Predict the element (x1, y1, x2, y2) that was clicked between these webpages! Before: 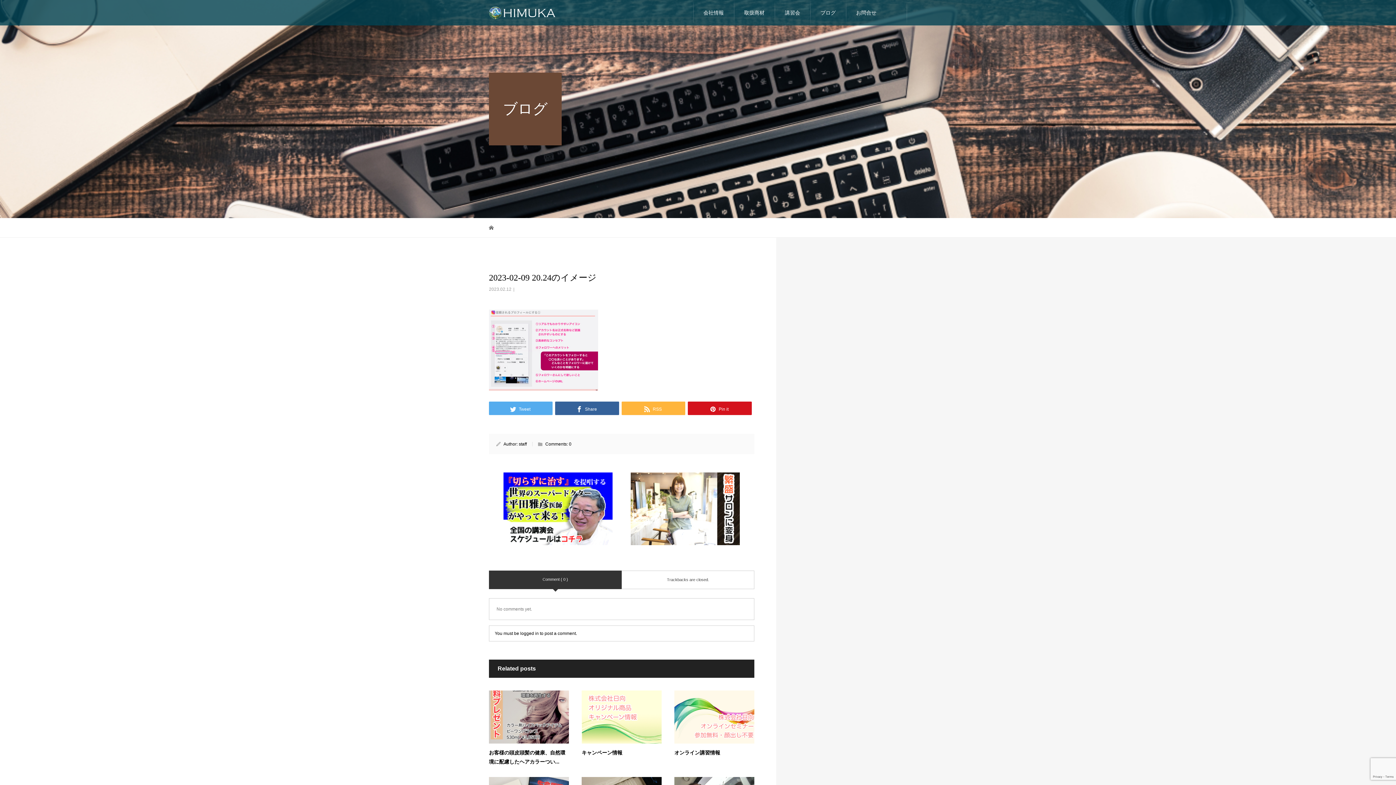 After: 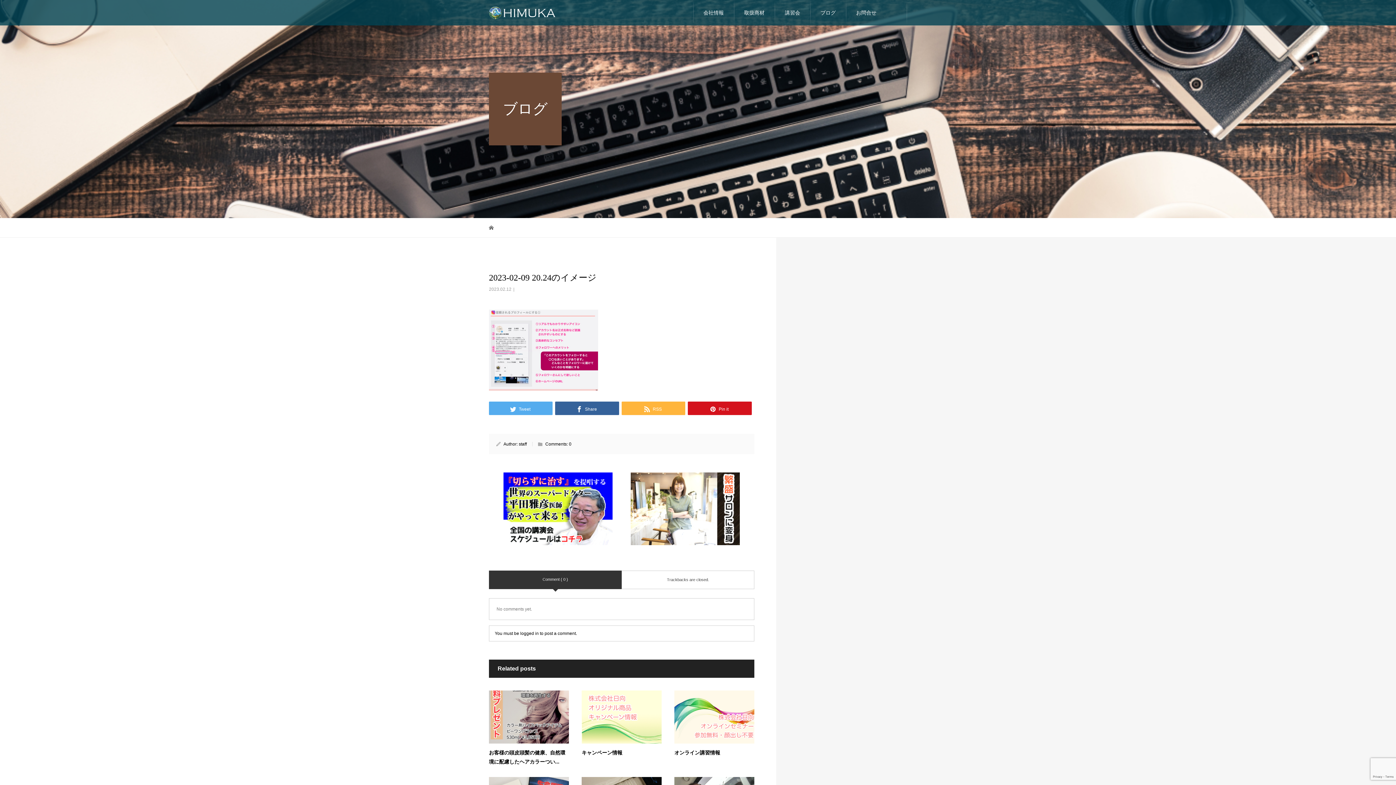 Action: bbox: (569, 441, 571, 447) label: 0